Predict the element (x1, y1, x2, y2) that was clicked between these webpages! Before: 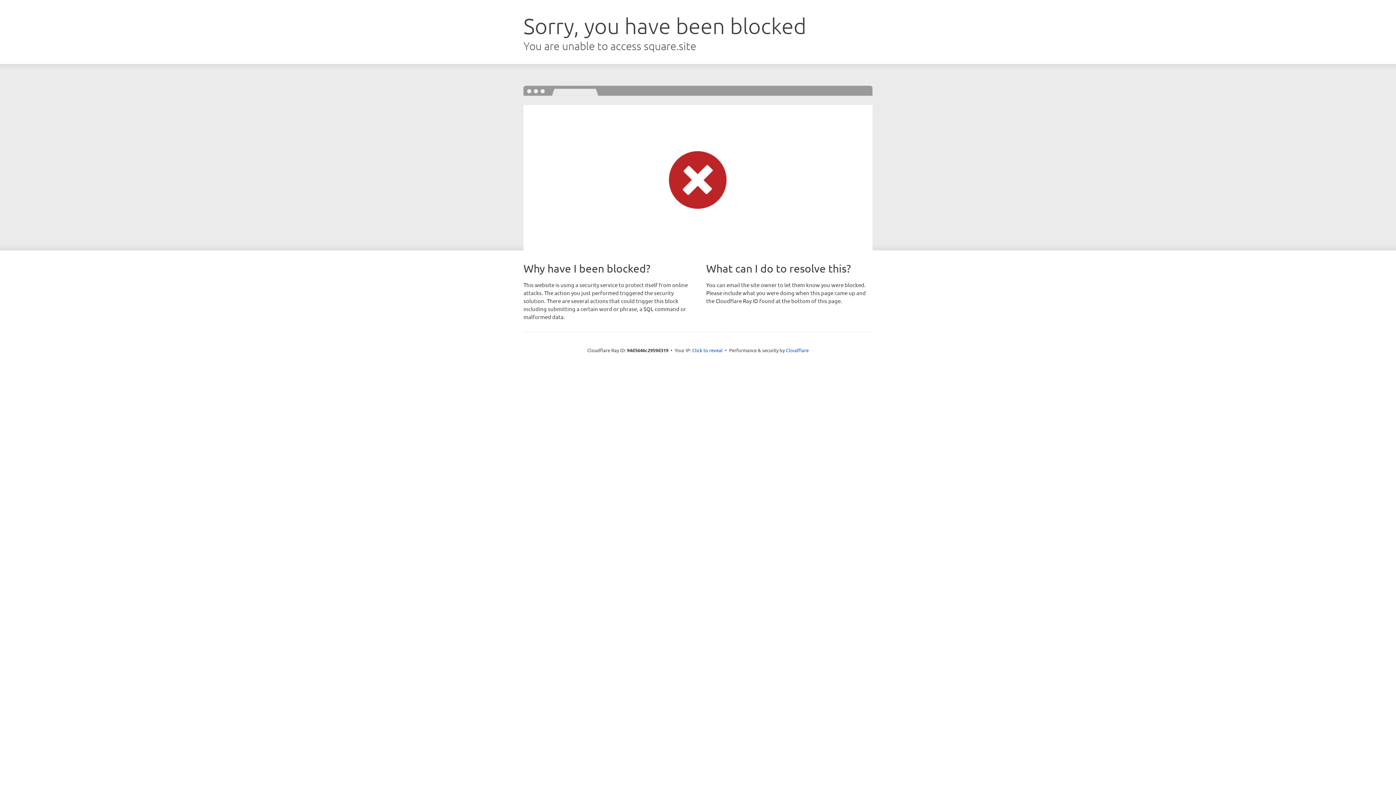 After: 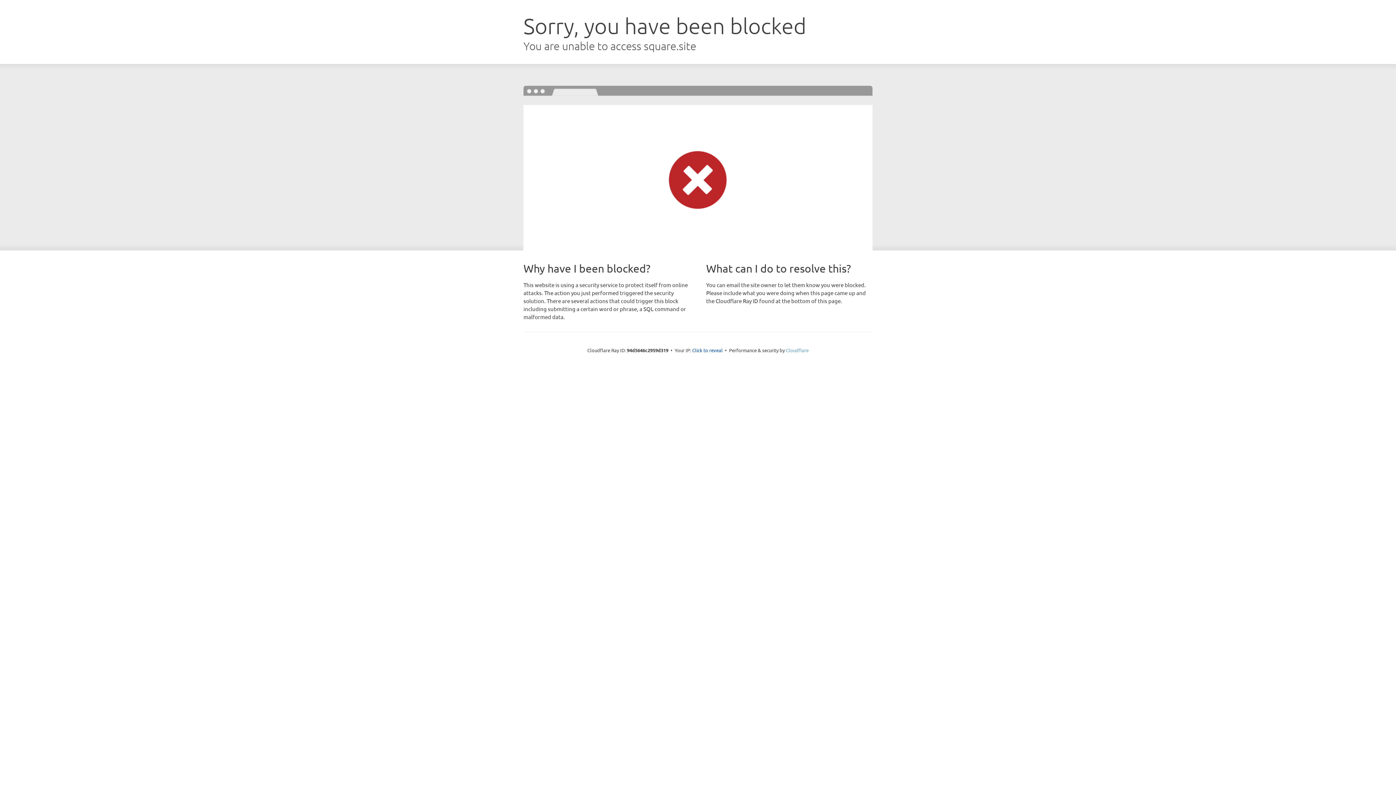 Action: label: Cloudflare bbox: (786, 347, 808, 353)